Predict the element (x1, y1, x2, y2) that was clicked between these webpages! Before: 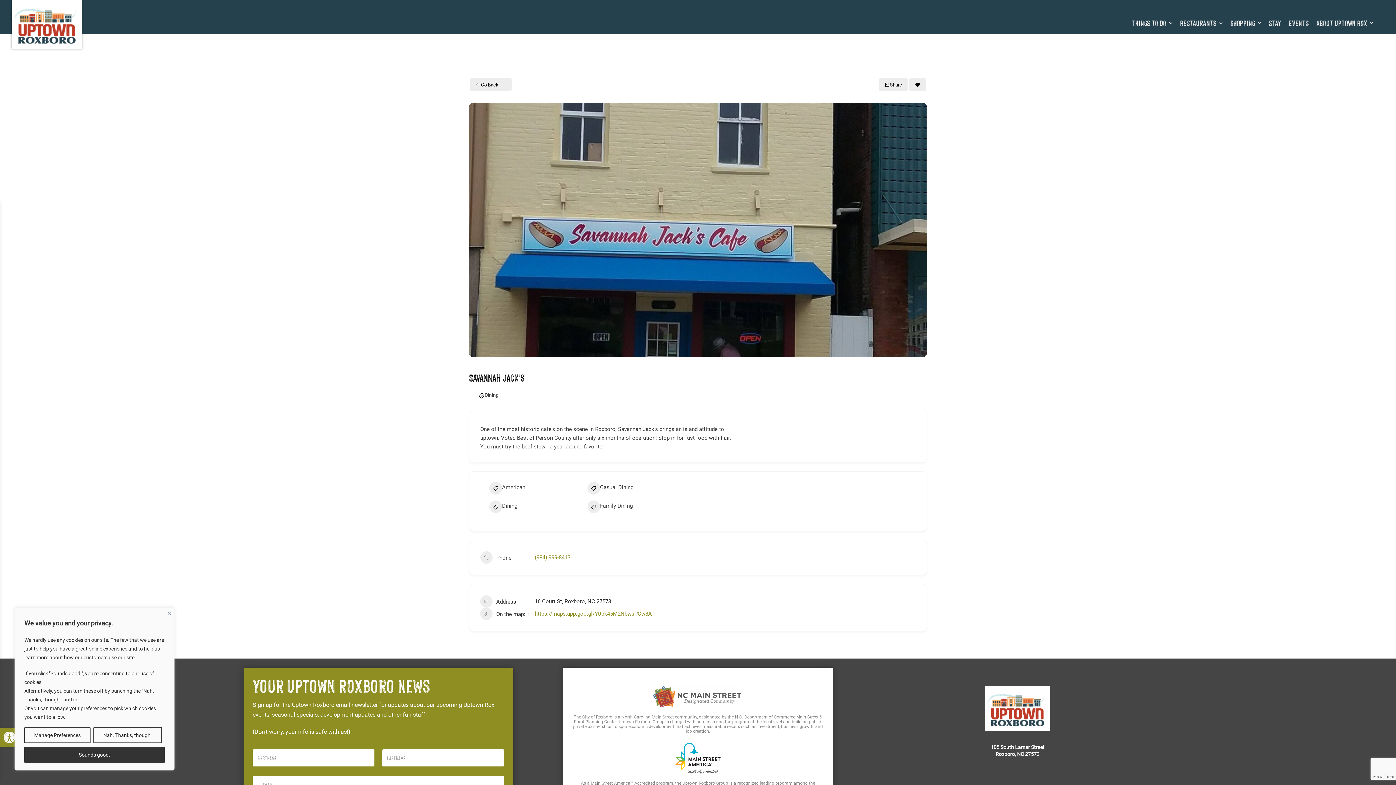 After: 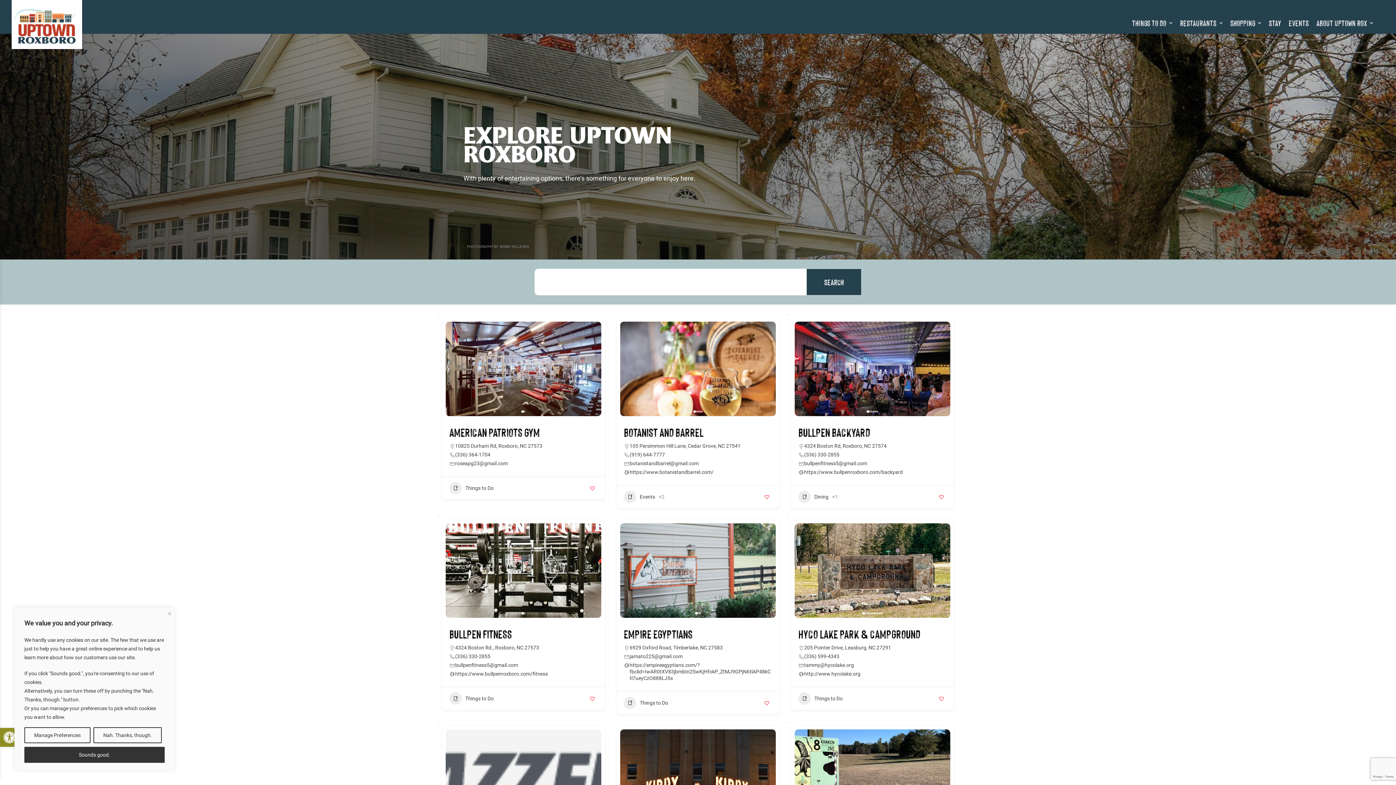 Action: bbox: (1131, 18, 1173, 27) label: THINGS TO DO